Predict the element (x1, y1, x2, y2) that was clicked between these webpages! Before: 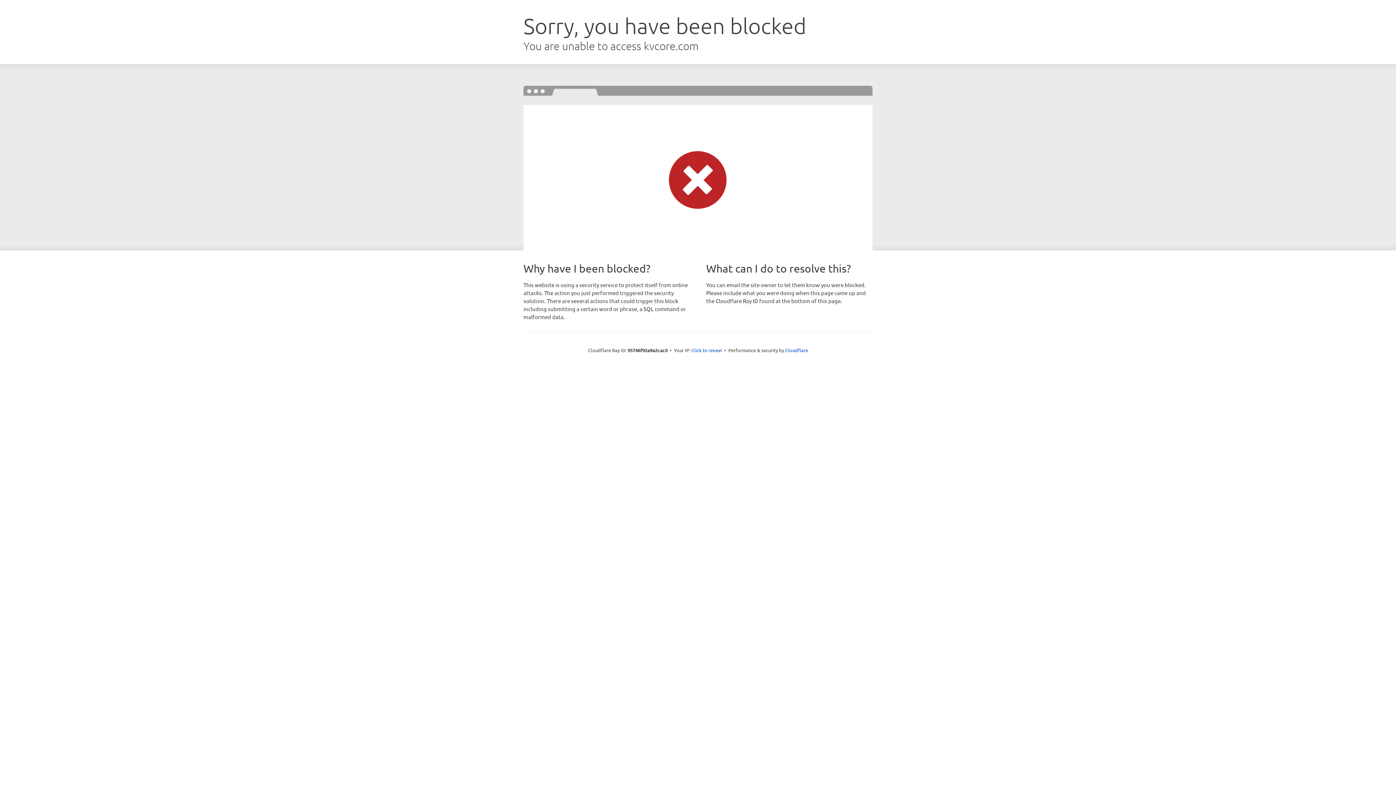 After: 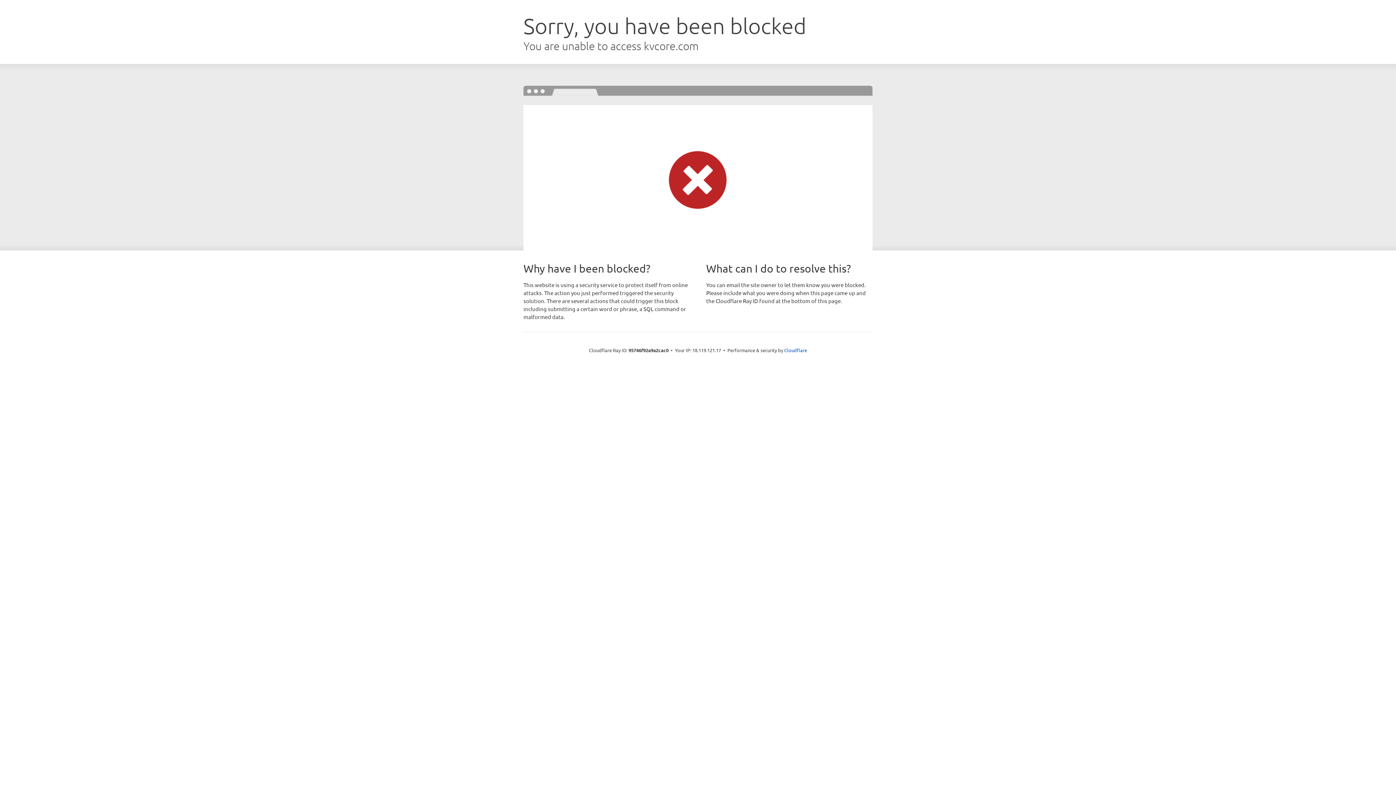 Action: label: Click to reveal bbox: (691, 346, 722, 353)